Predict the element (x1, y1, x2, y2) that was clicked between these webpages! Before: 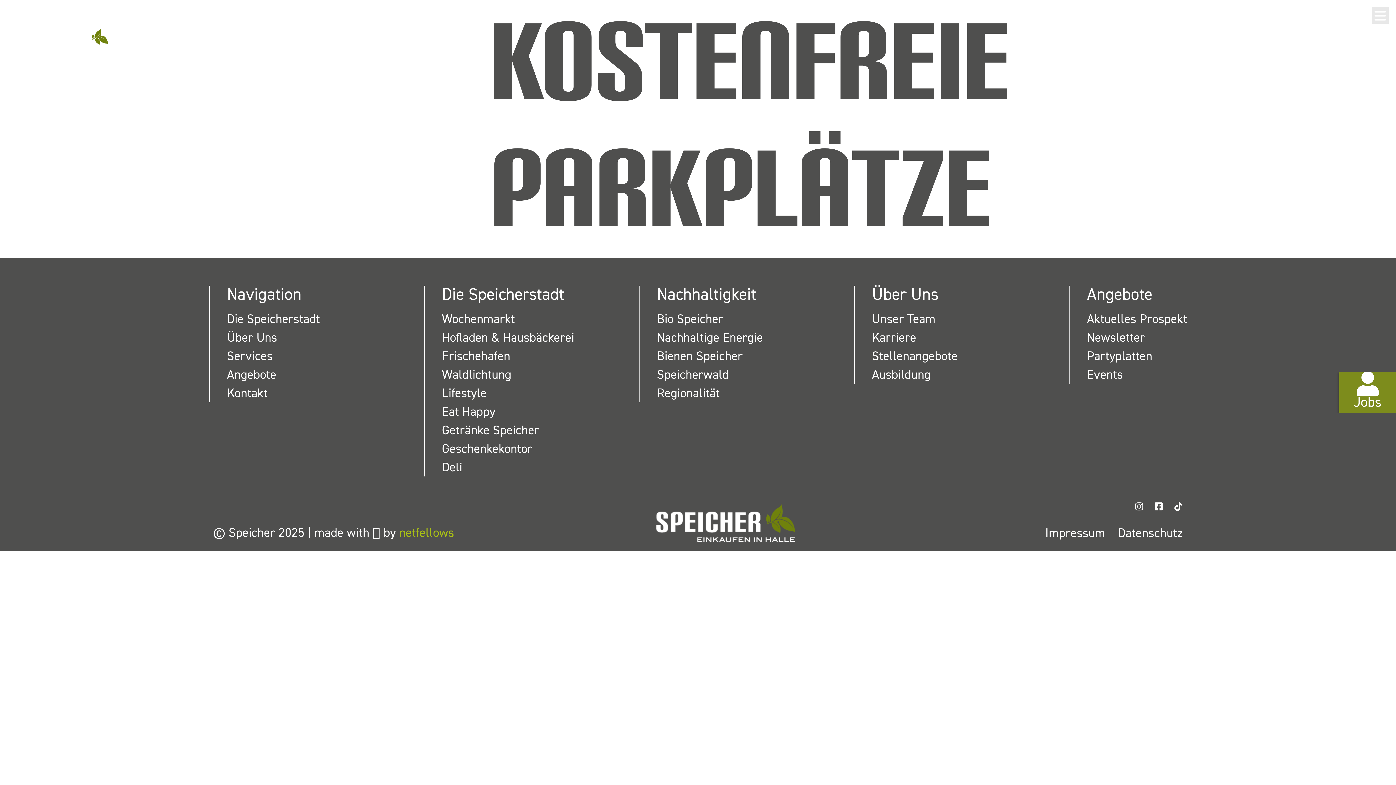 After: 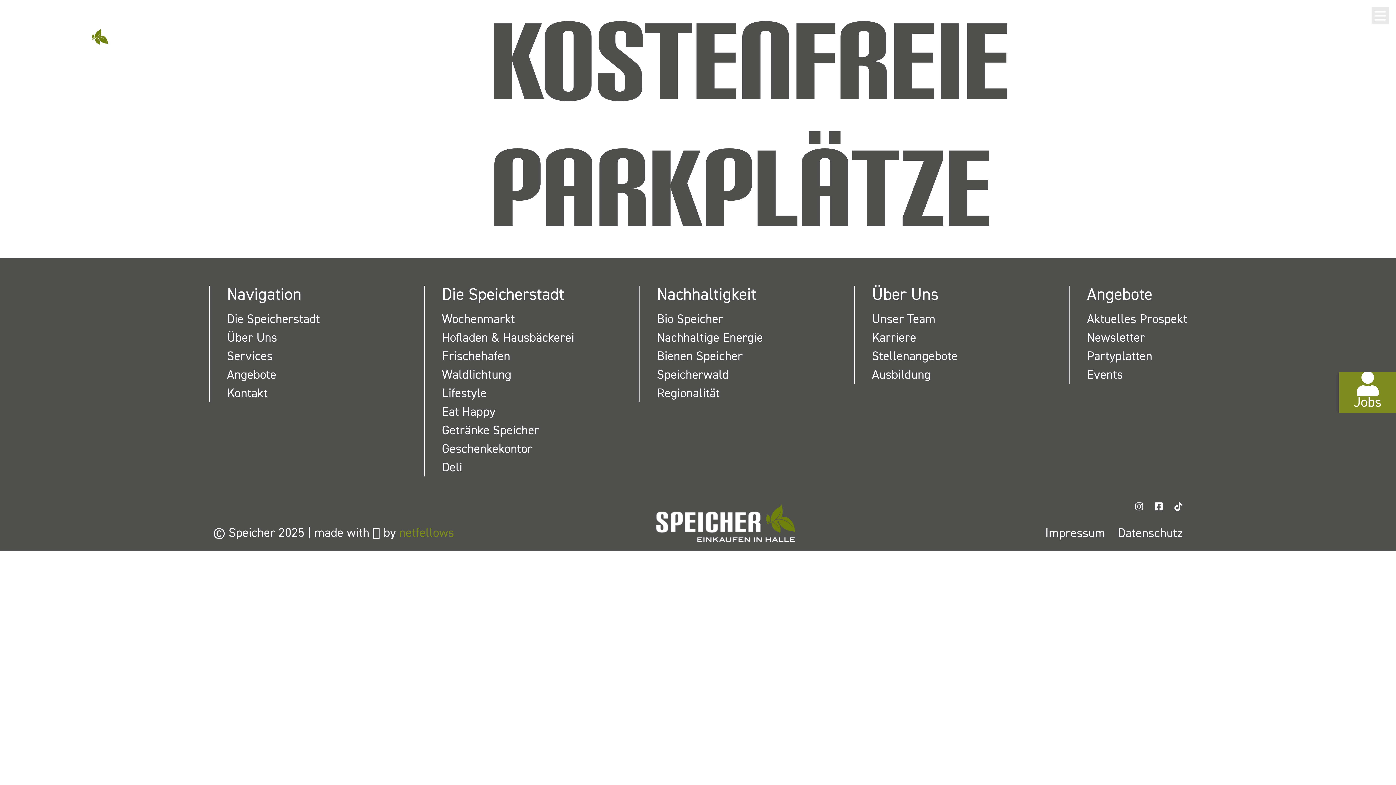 Action: bbox: (399, 525, 454, 540) label: netfellows